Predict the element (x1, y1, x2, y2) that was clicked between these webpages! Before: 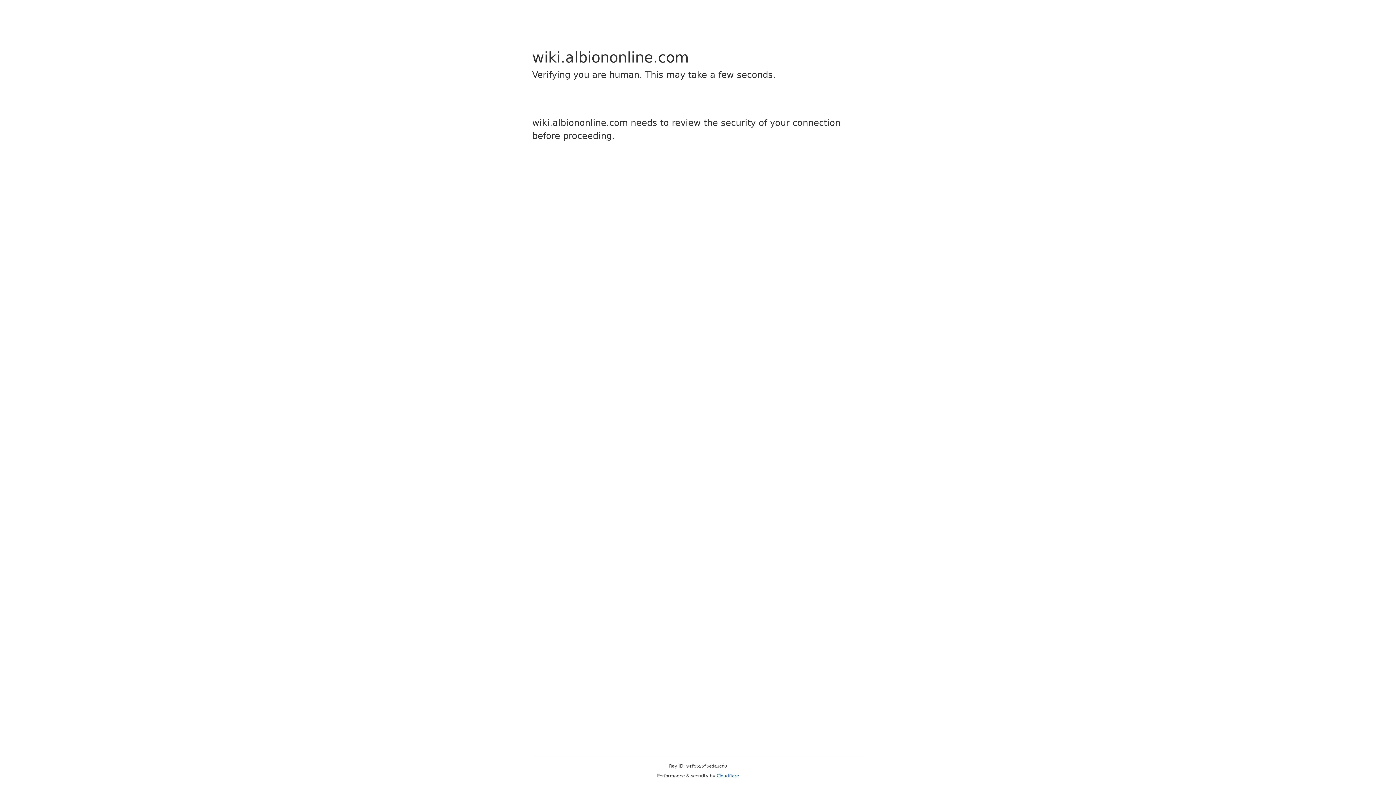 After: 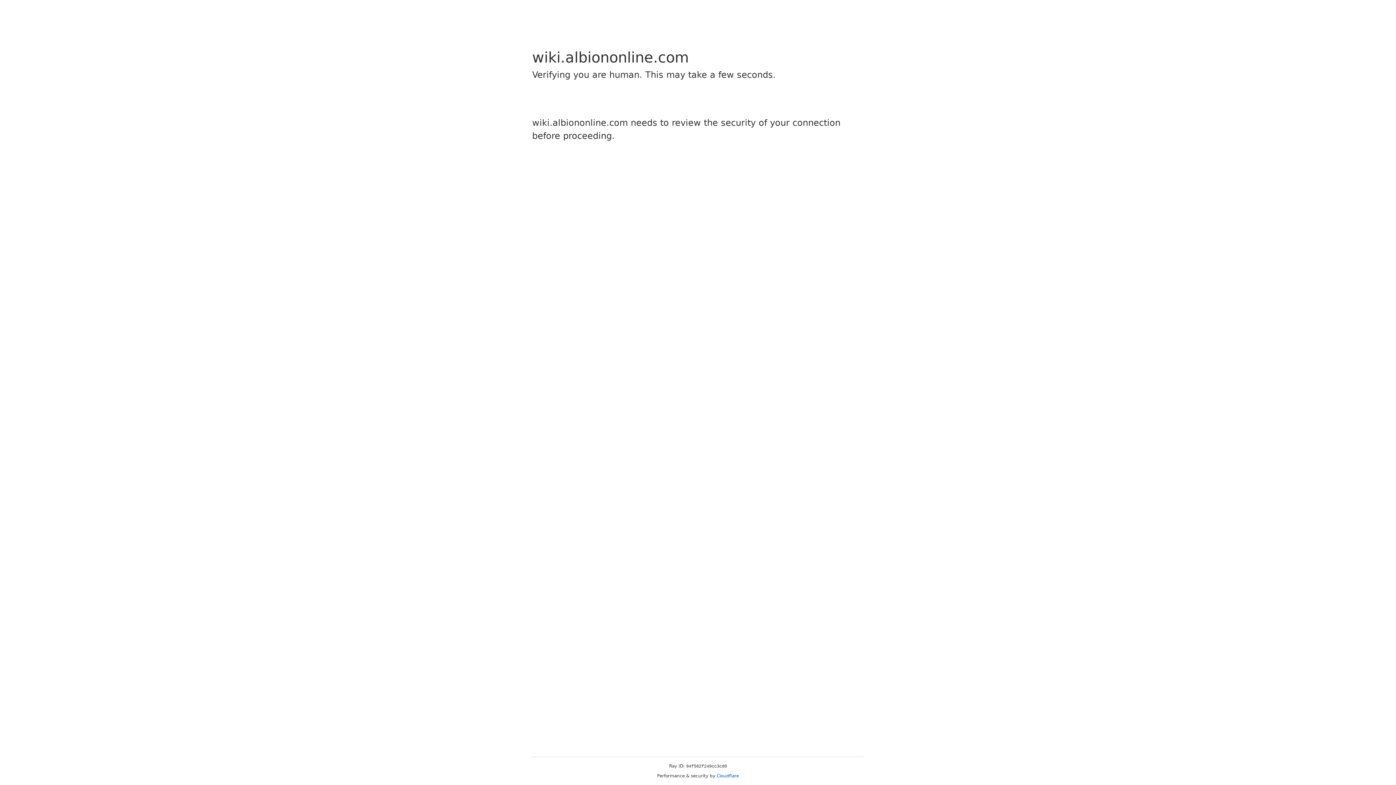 Action: label: Cloudflare bbox: (716, 773, 739, 778)